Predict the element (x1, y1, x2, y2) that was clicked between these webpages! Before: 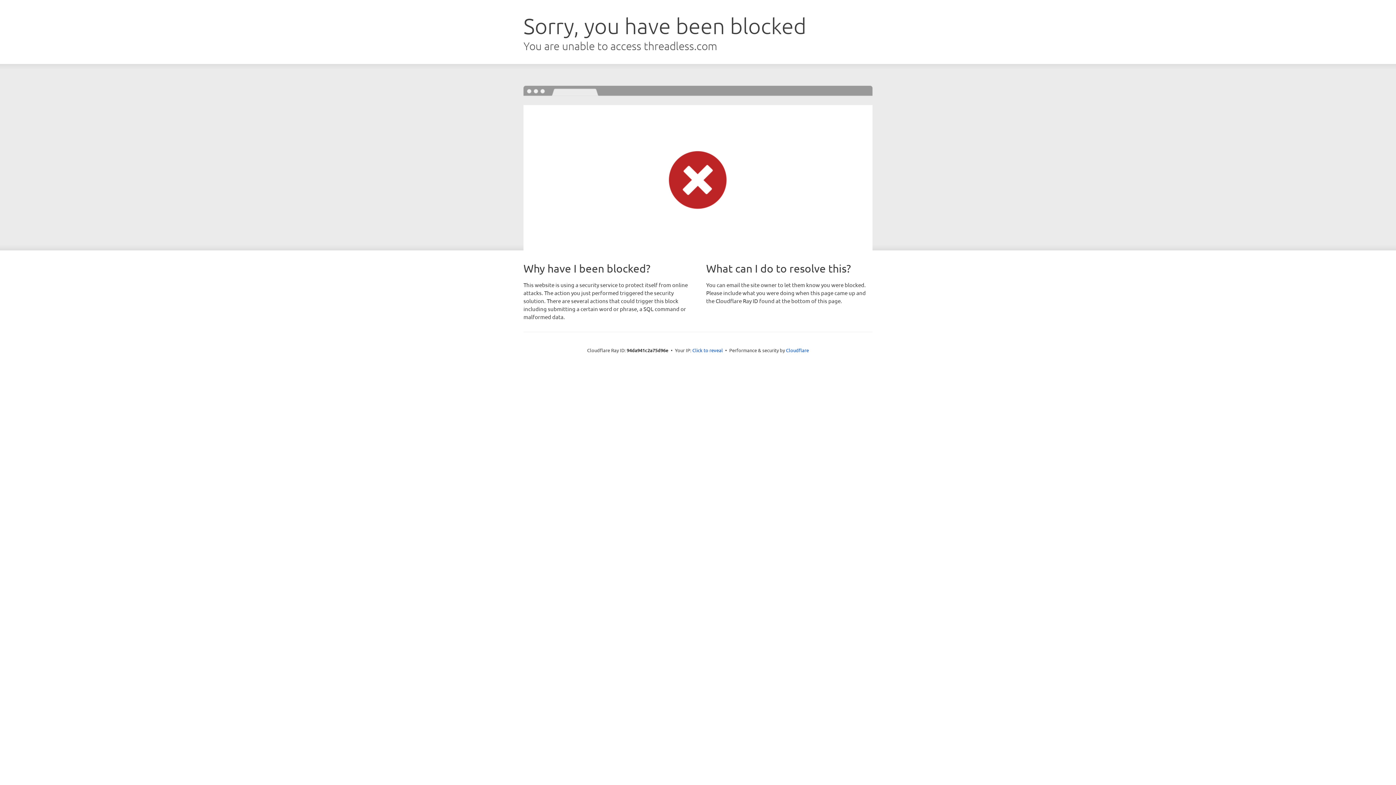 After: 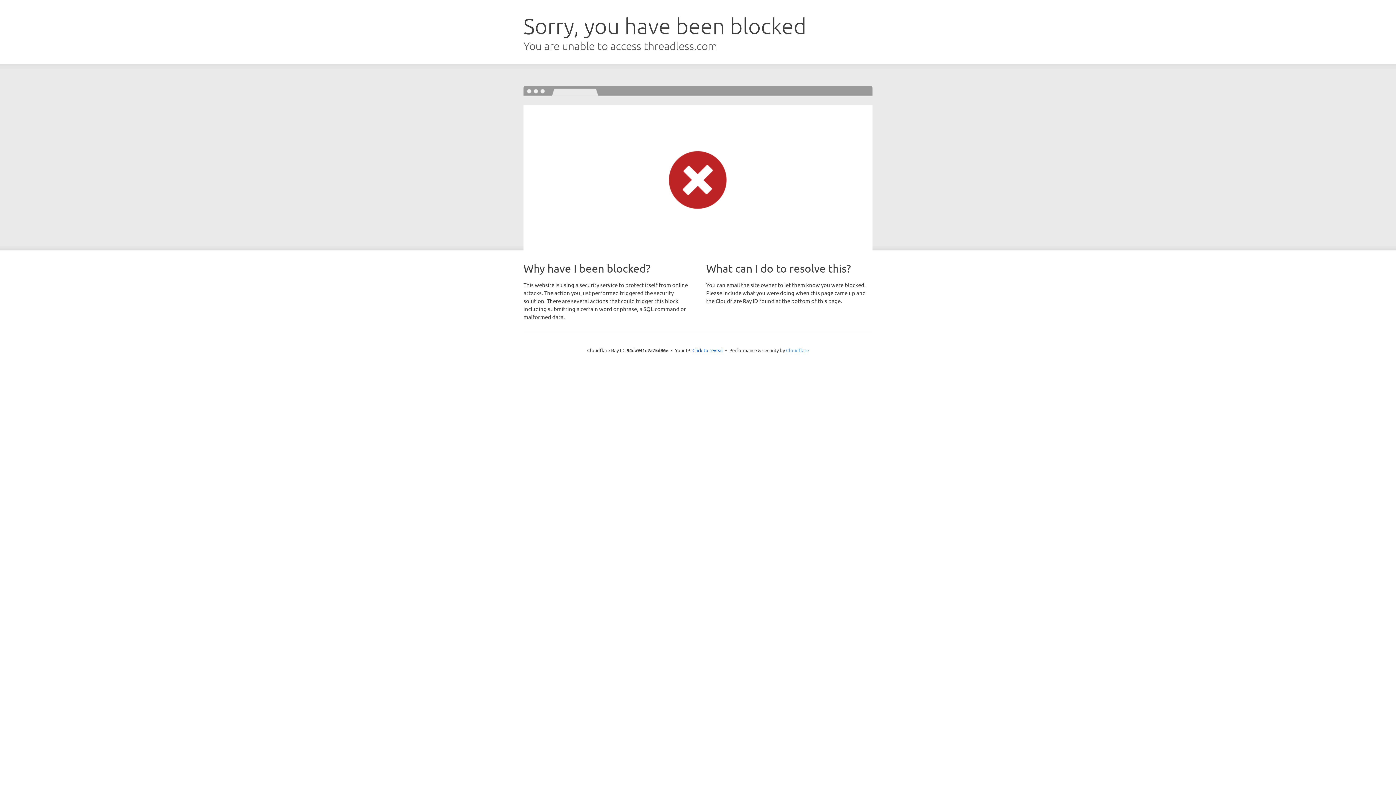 Action: bbox: (786, 347, 809, 353) label: Cloudflare